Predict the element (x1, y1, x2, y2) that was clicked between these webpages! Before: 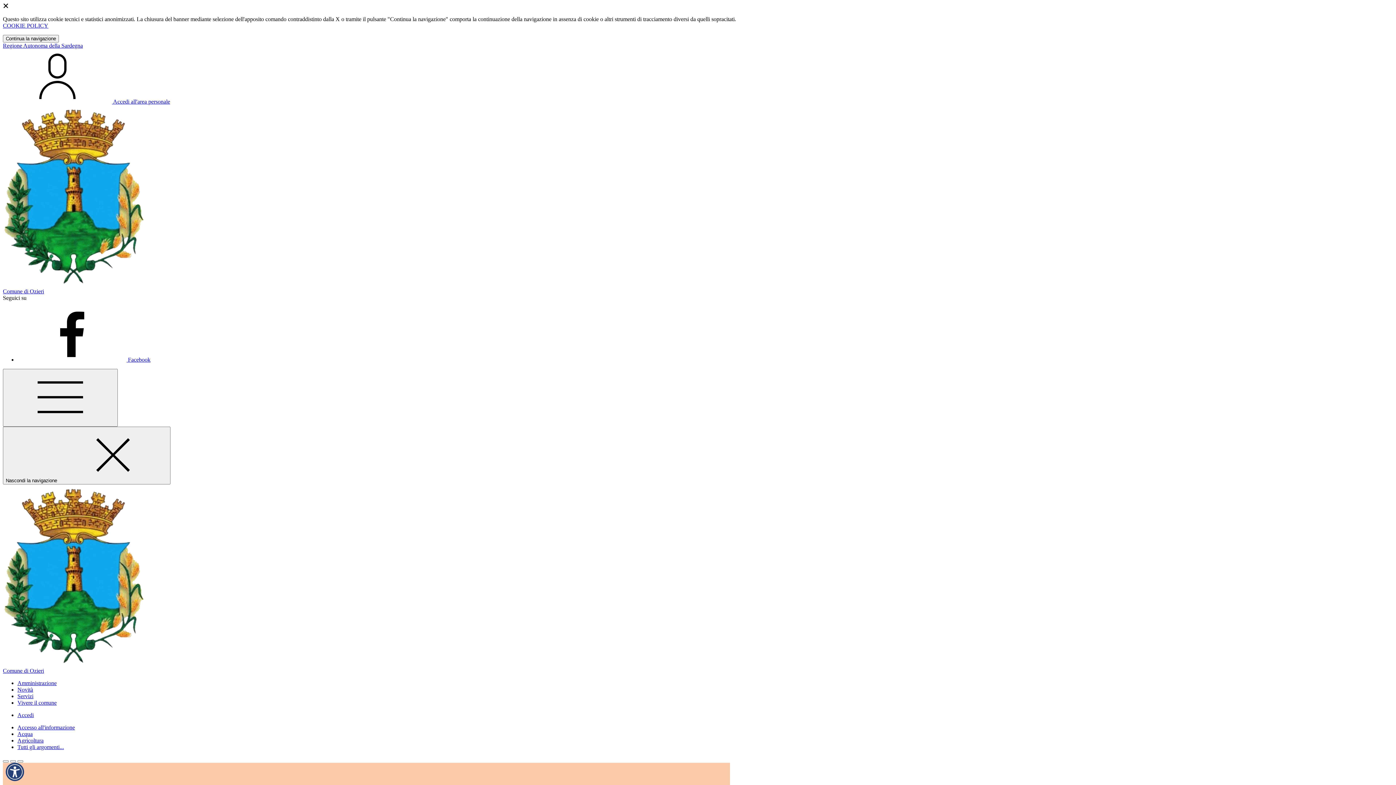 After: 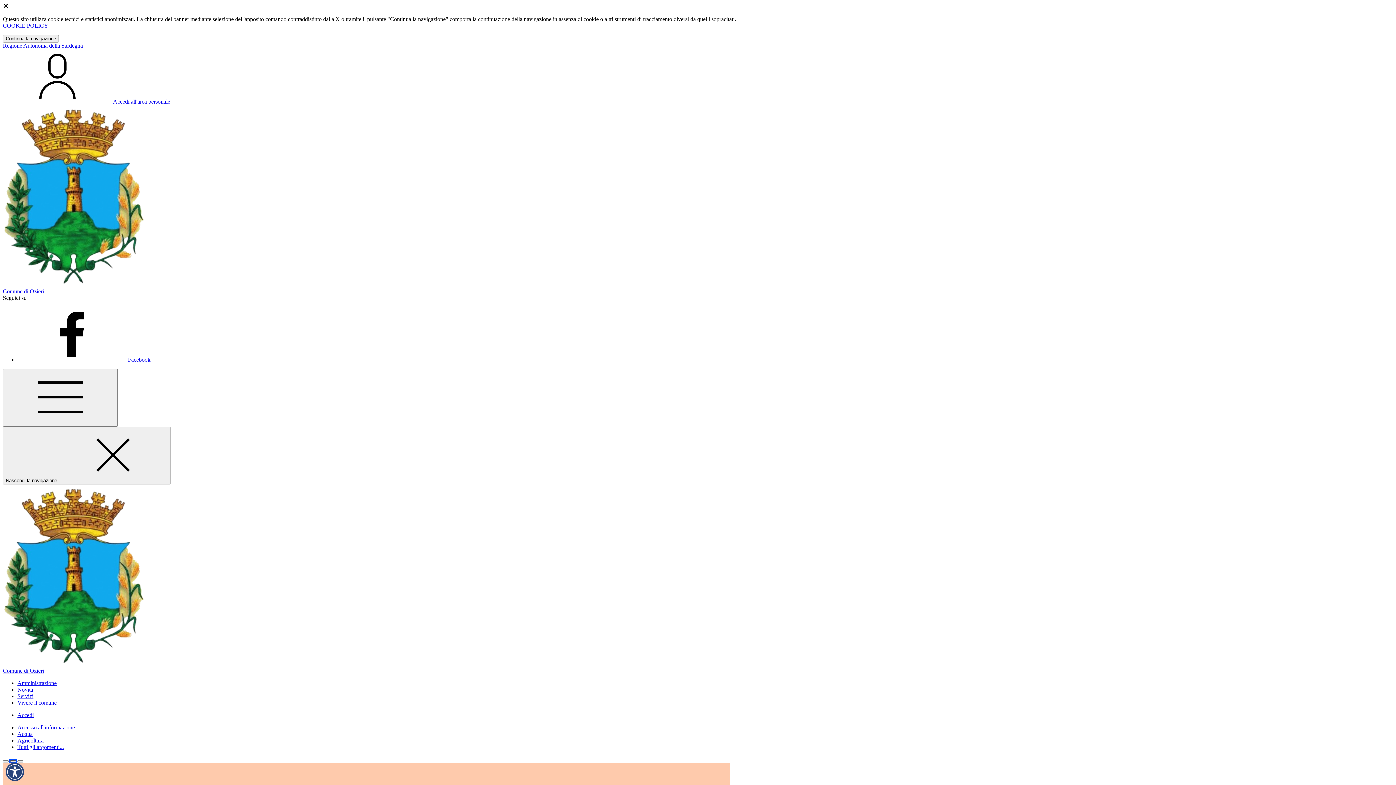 Action: bbox: (10, 760, 16, 762) label: Slide 1